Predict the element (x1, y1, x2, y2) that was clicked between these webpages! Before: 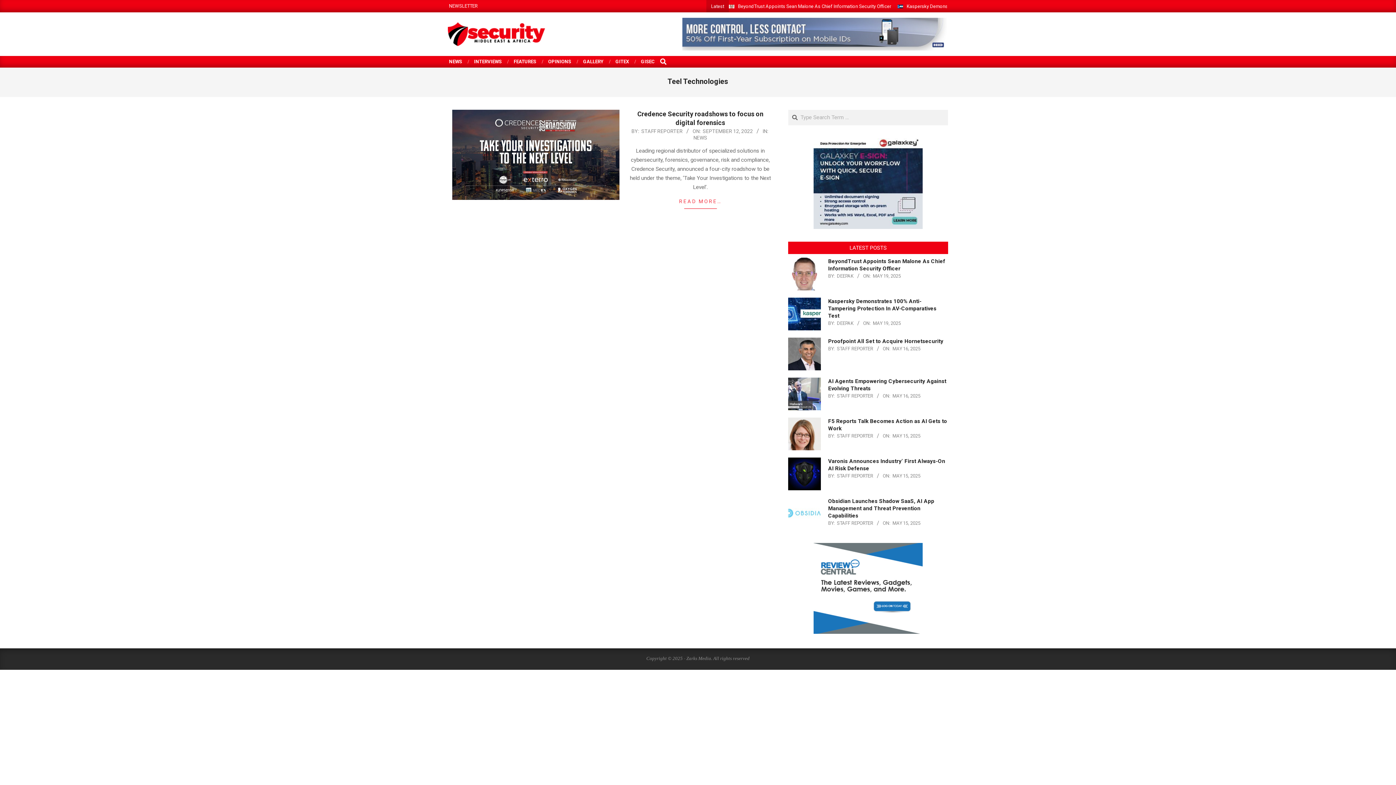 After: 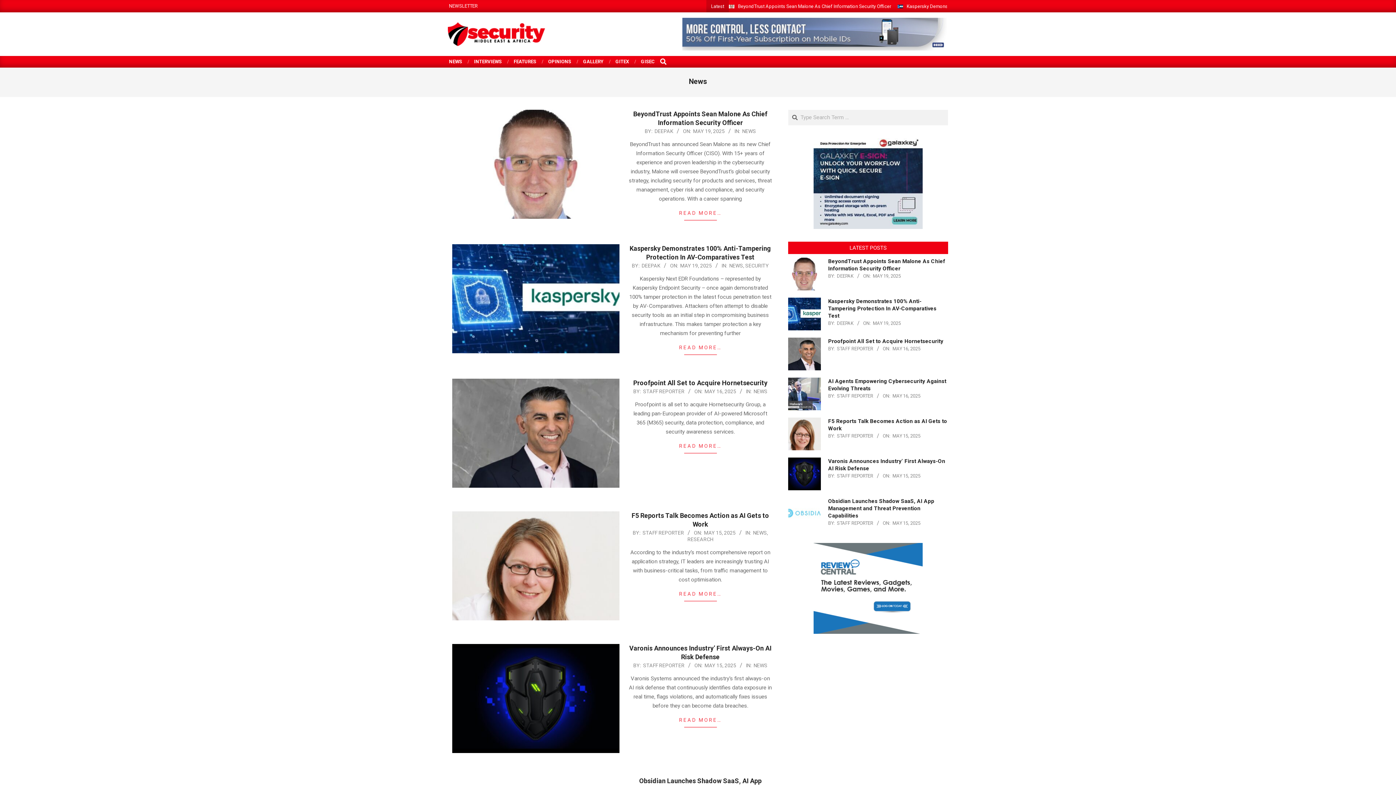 Action: bbox: (449, 58, 462, 64) label: NEWS